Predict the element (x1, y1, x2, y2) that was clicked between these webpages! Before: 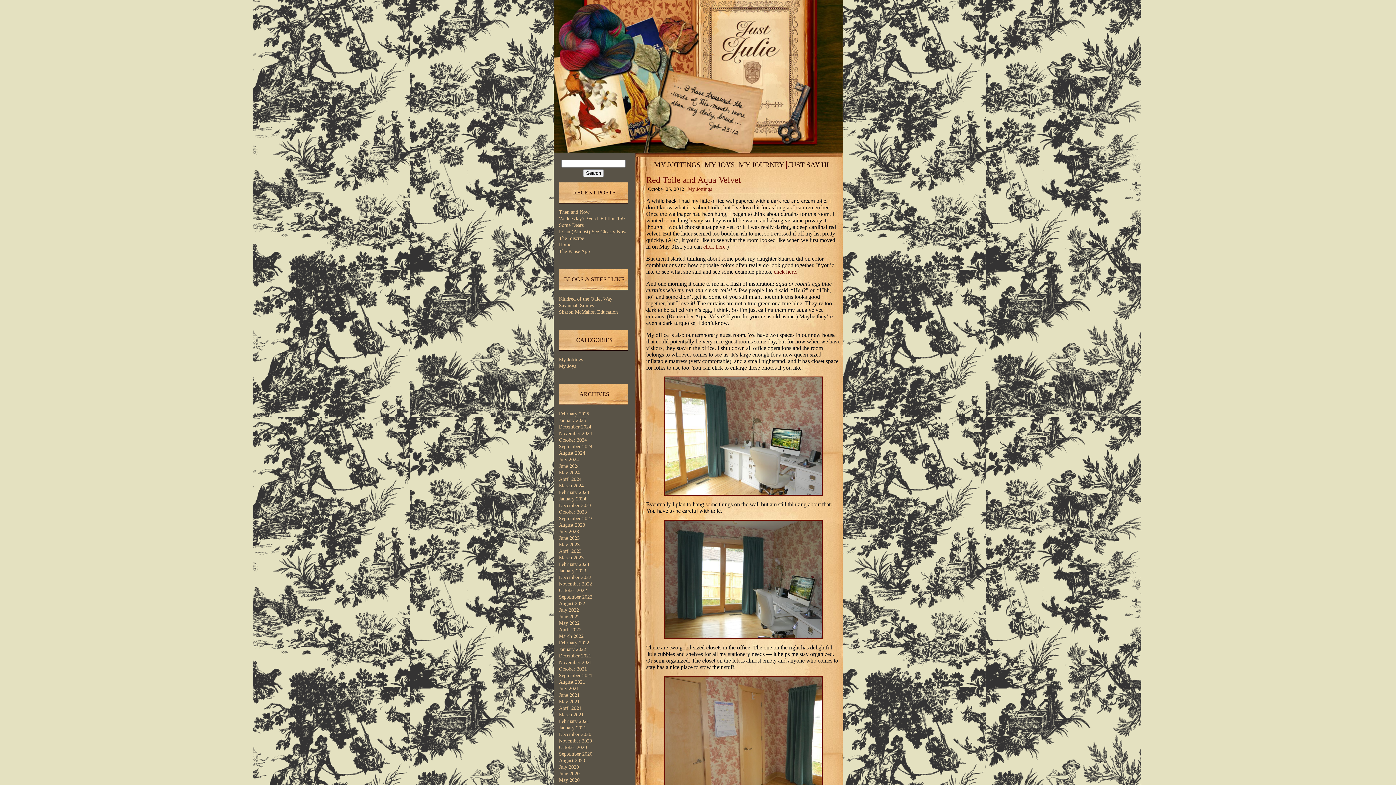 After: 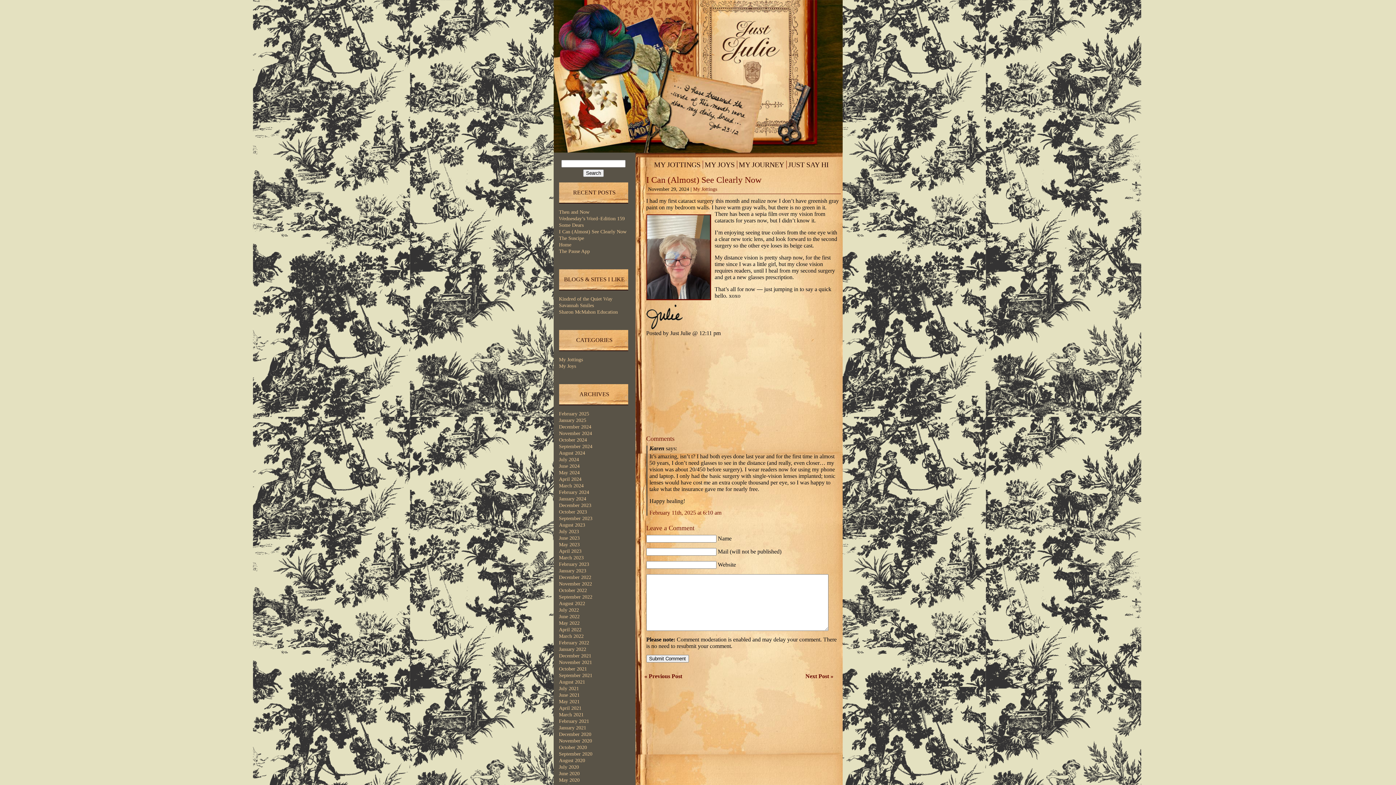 Action: label: I Can (Almost) See Clearly Now bbox: (559, 229, 626, 234)